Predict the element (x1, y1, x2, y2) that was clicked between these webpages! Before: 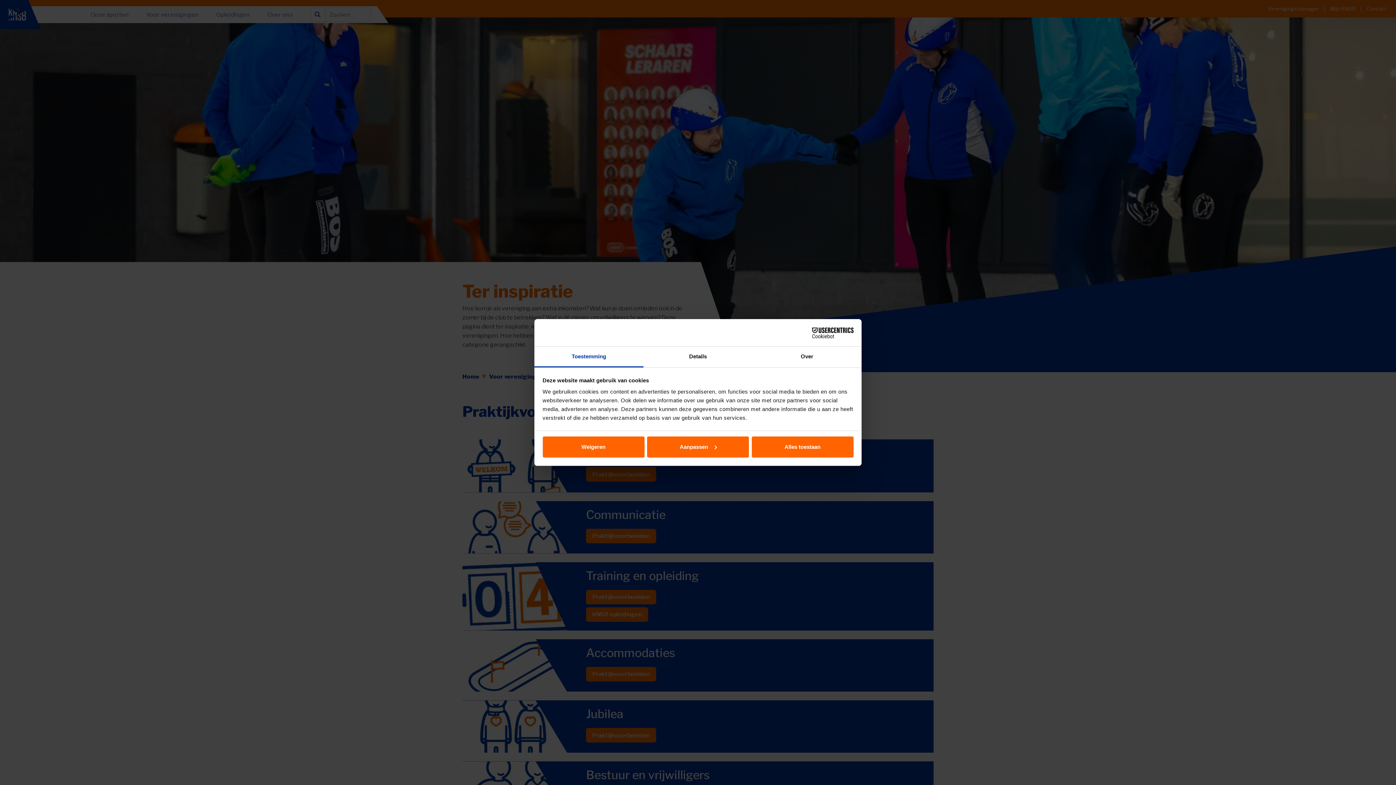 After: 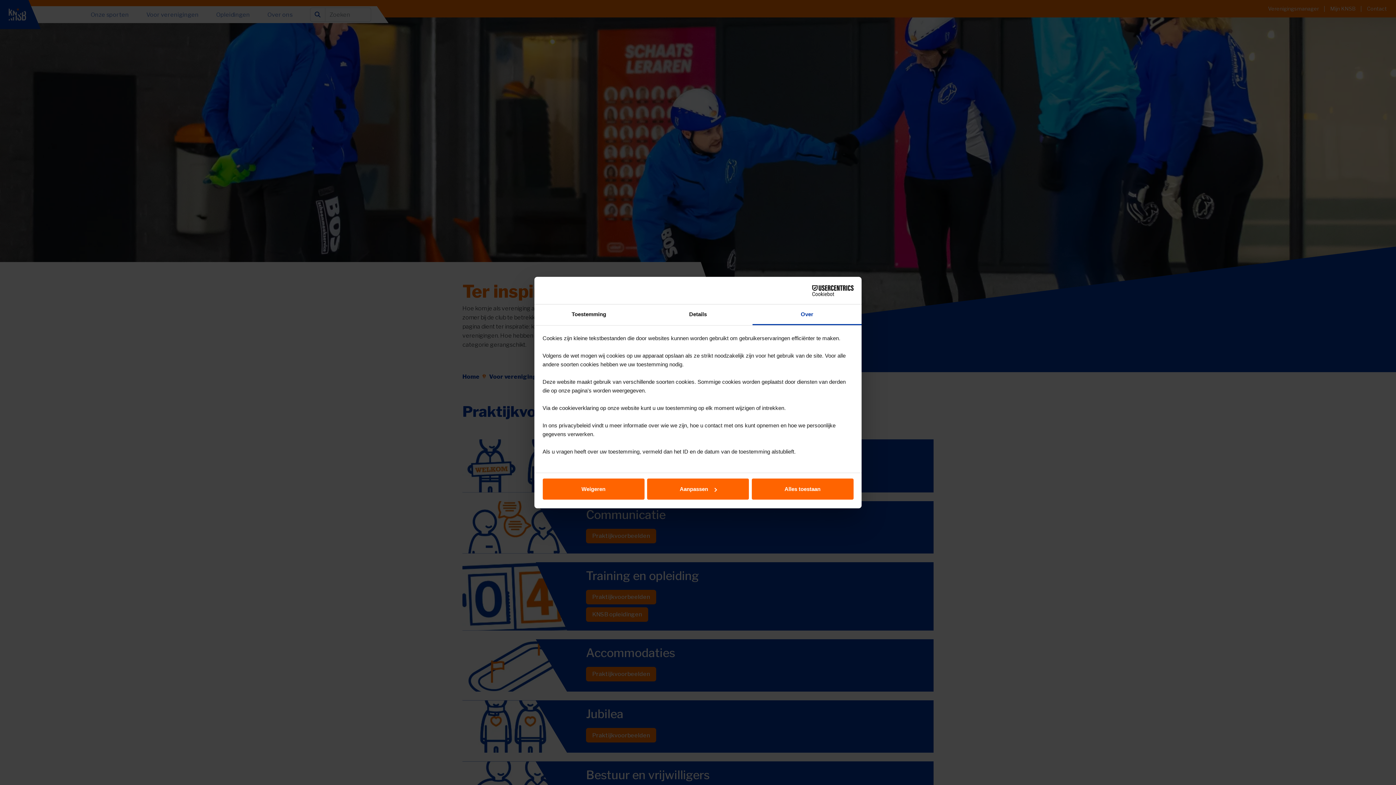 Action: label: Over bbox: (752, 346, 861, 367)